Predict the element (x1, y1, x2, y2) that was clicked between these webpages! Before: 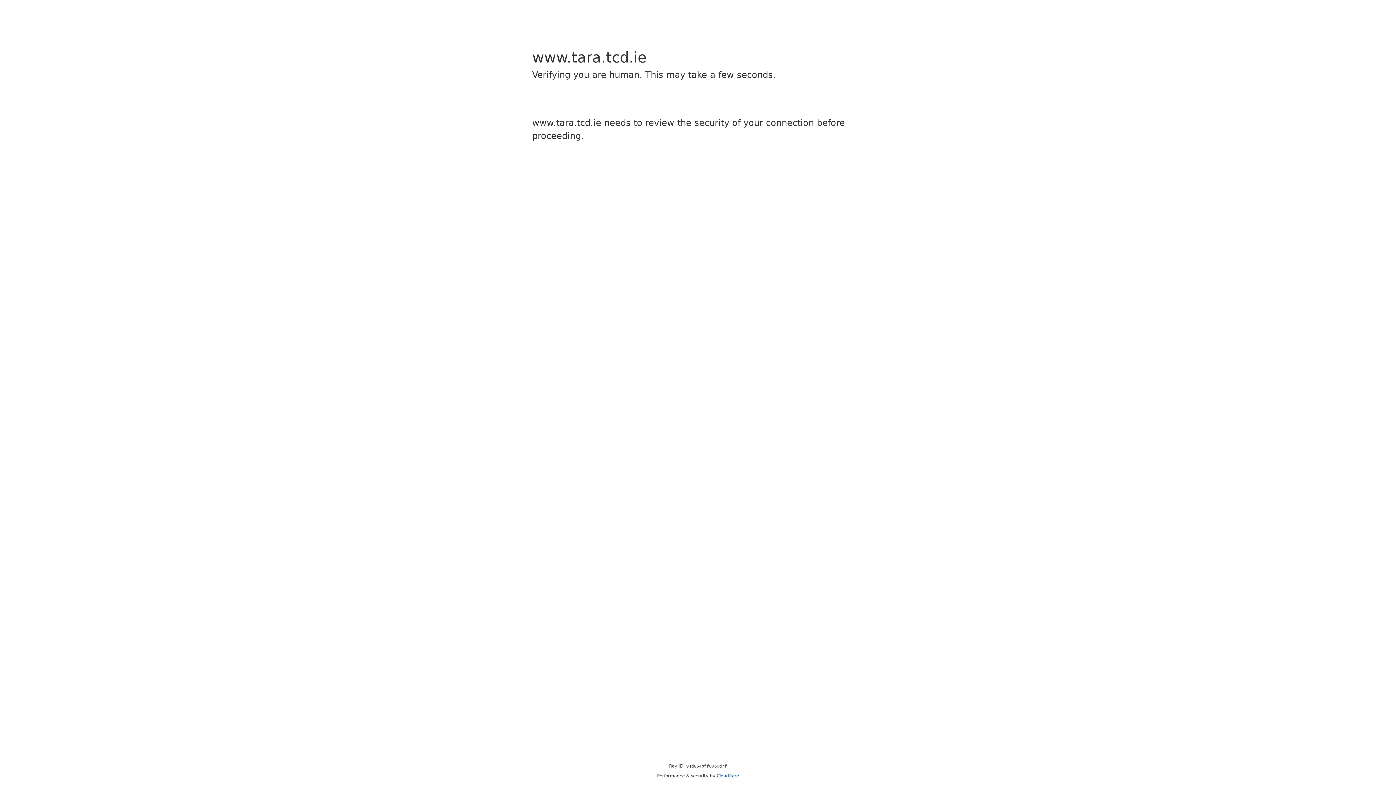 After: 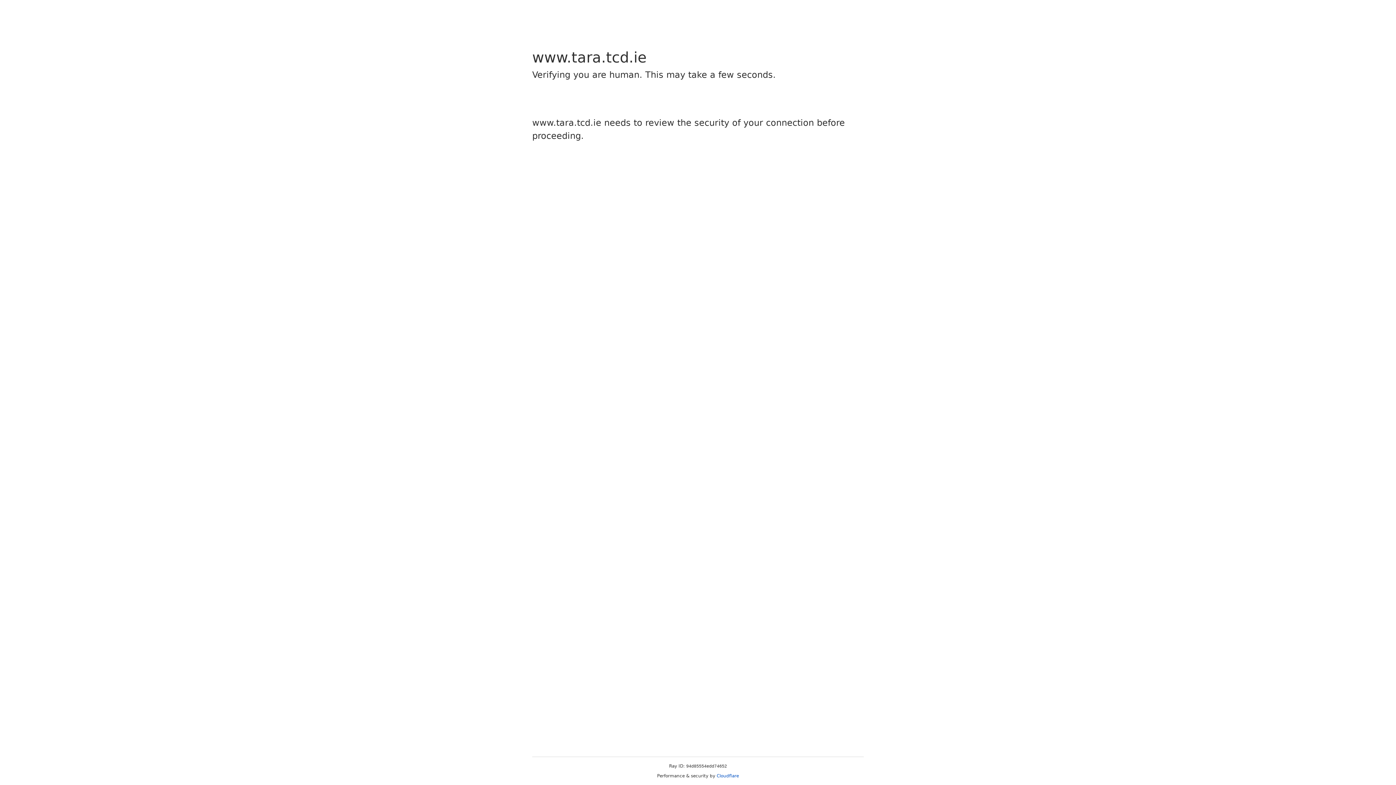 Action: bbox: (716, 773, 739, 778) label: Cloudflare